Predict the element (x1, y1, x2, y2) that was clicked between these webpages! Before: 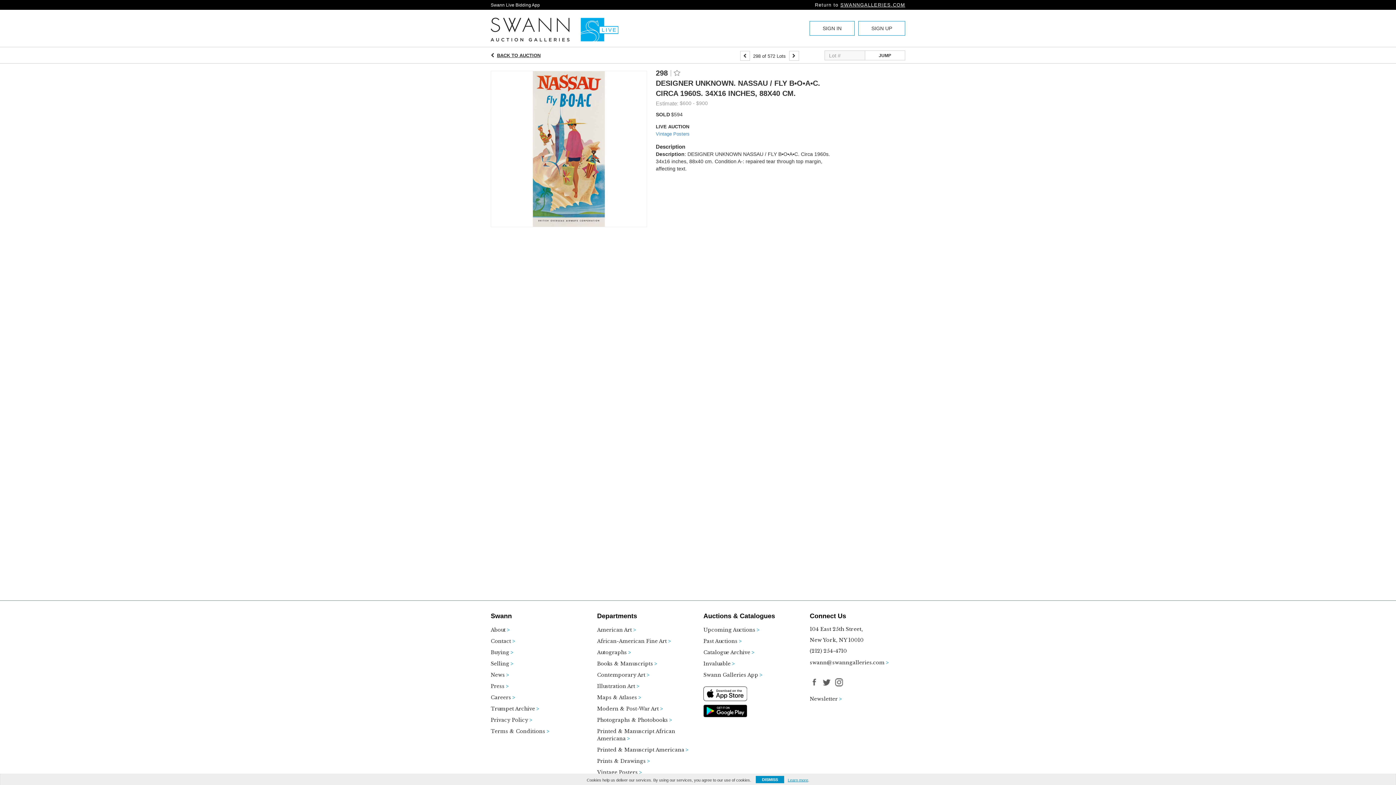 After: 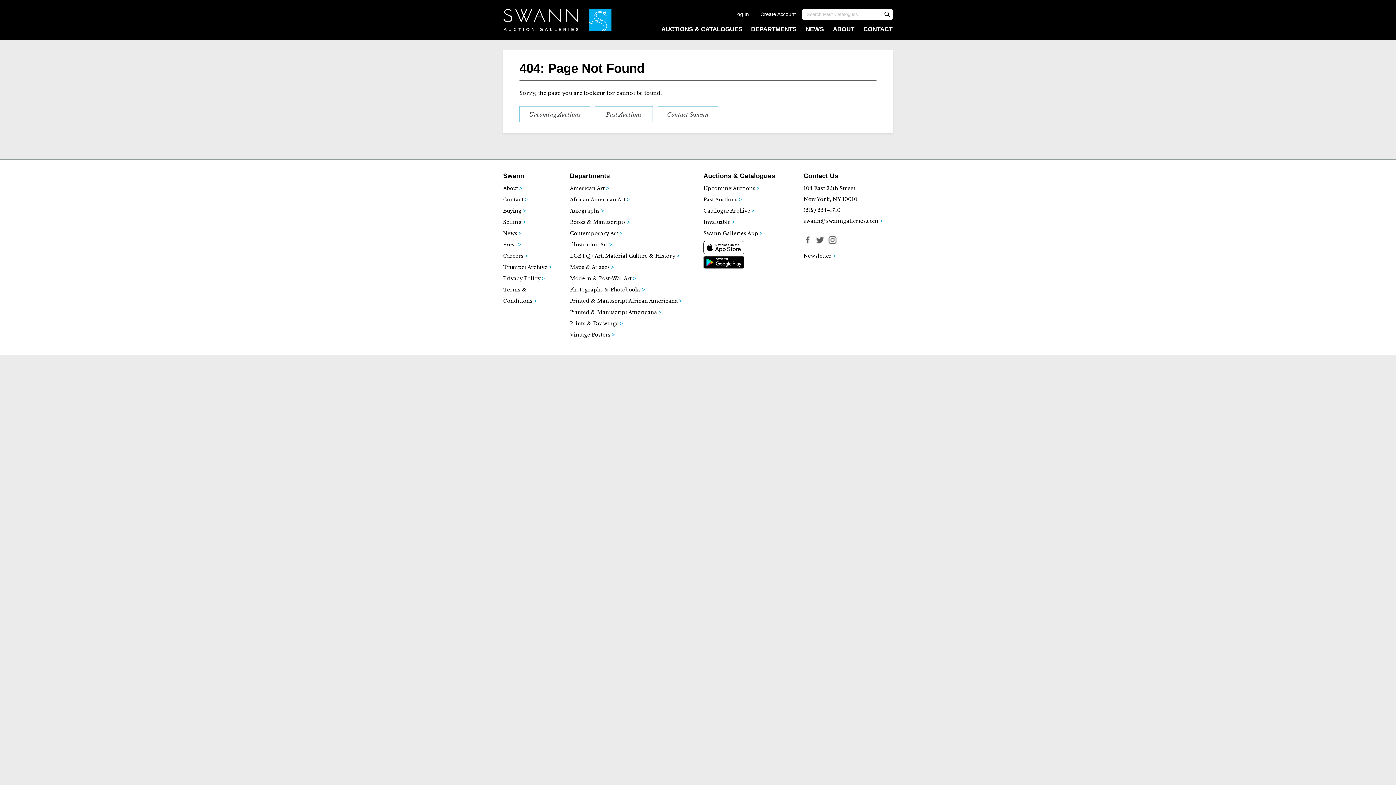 Action: label: Trumpet Archive bbox: (490, 705, 549, 717)